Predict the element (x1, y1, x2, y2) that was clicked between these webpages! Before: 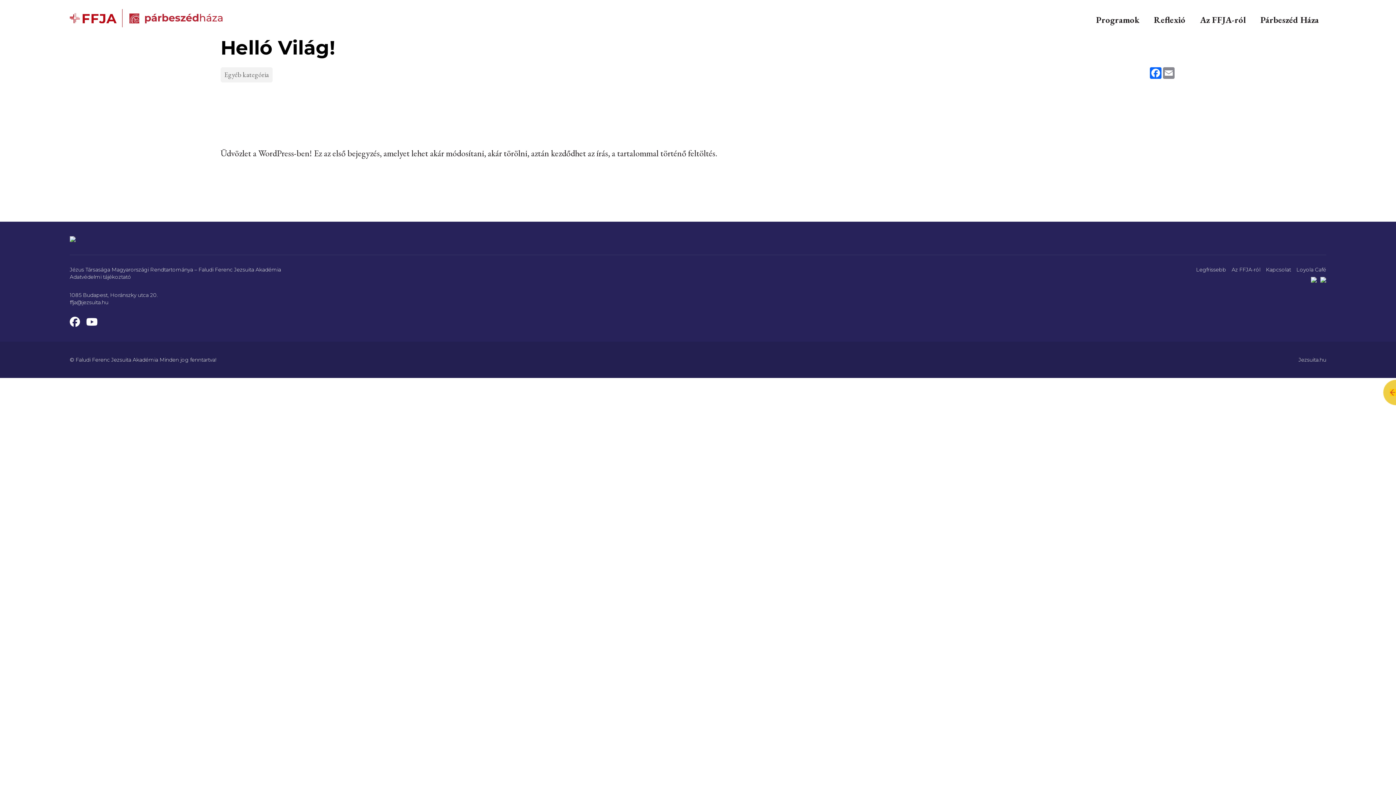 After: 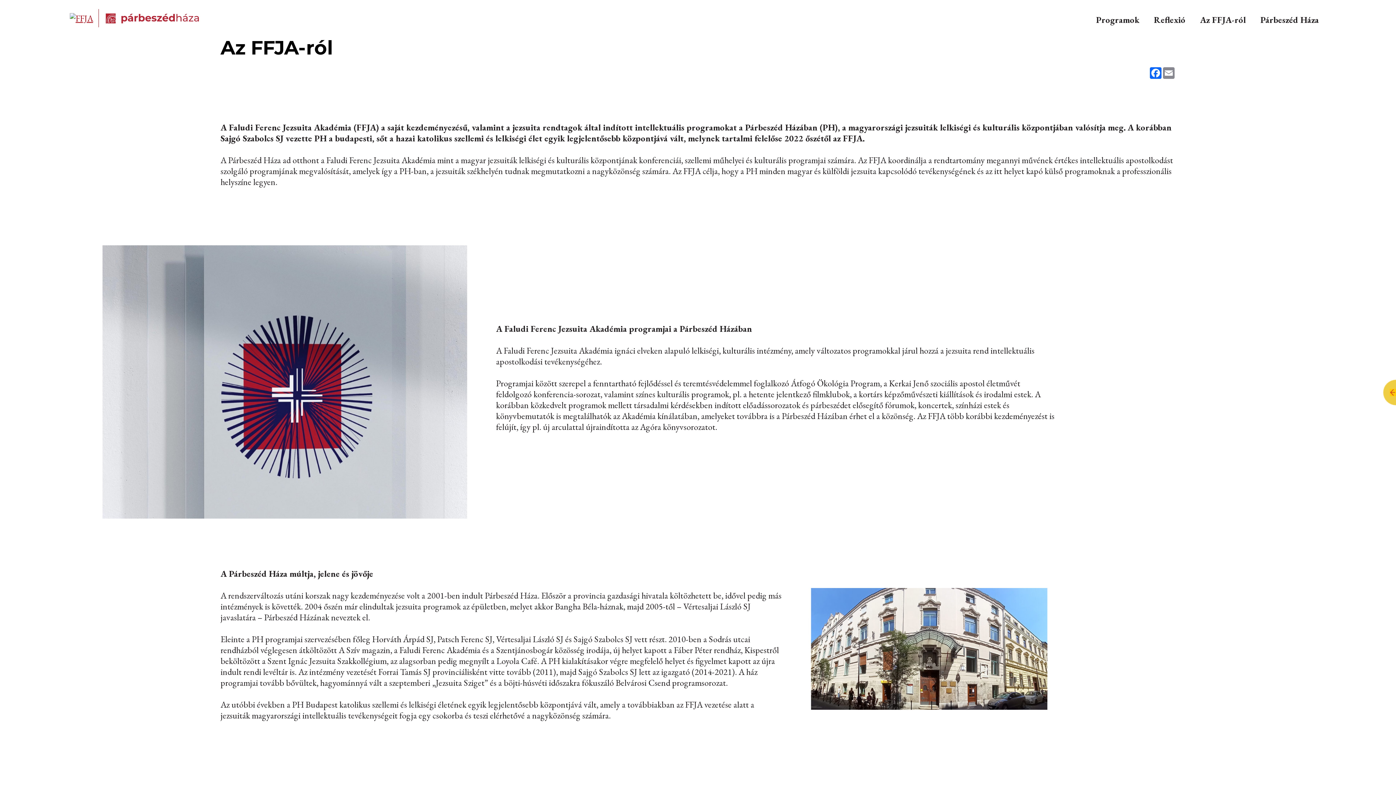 Action: bbox: (1232, 266, 1260, 273) label: Az FFJA-ról